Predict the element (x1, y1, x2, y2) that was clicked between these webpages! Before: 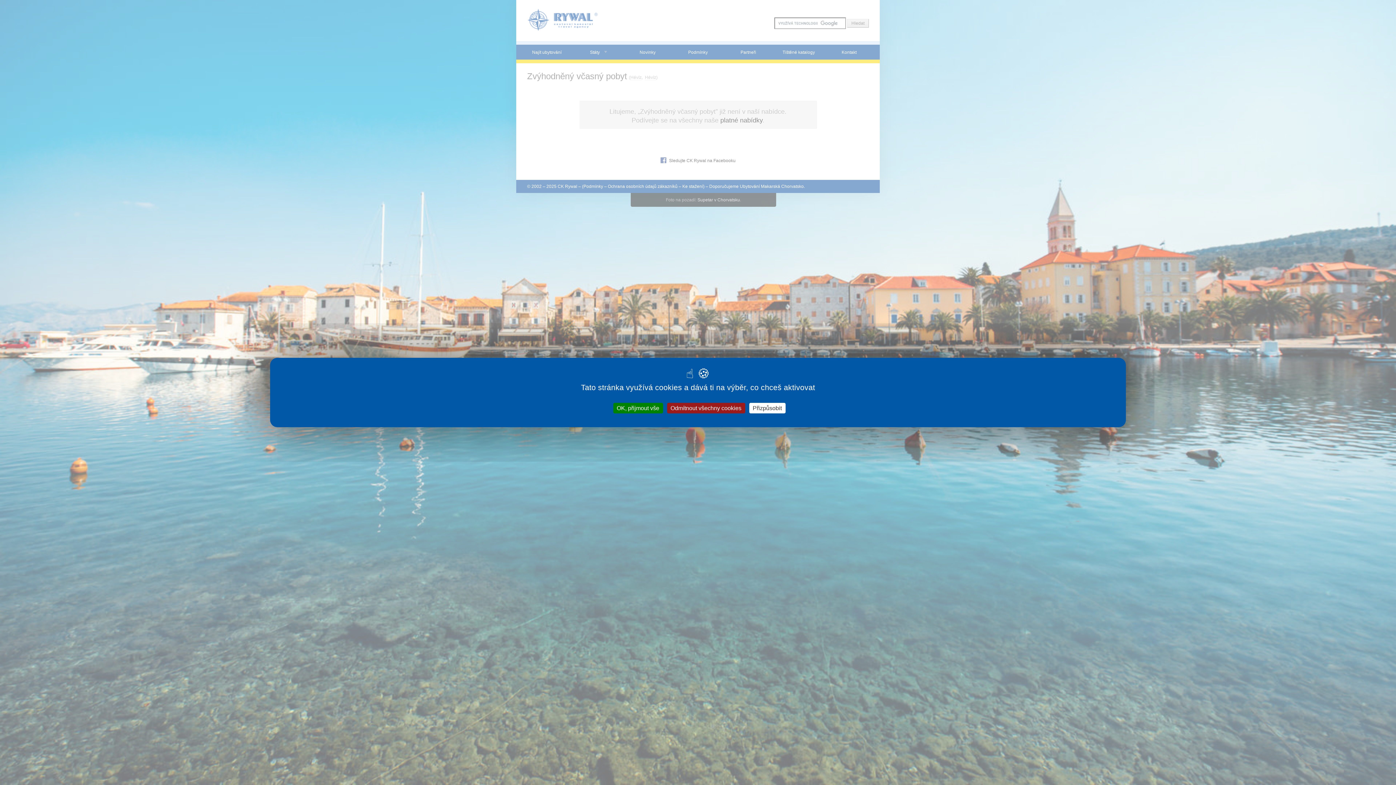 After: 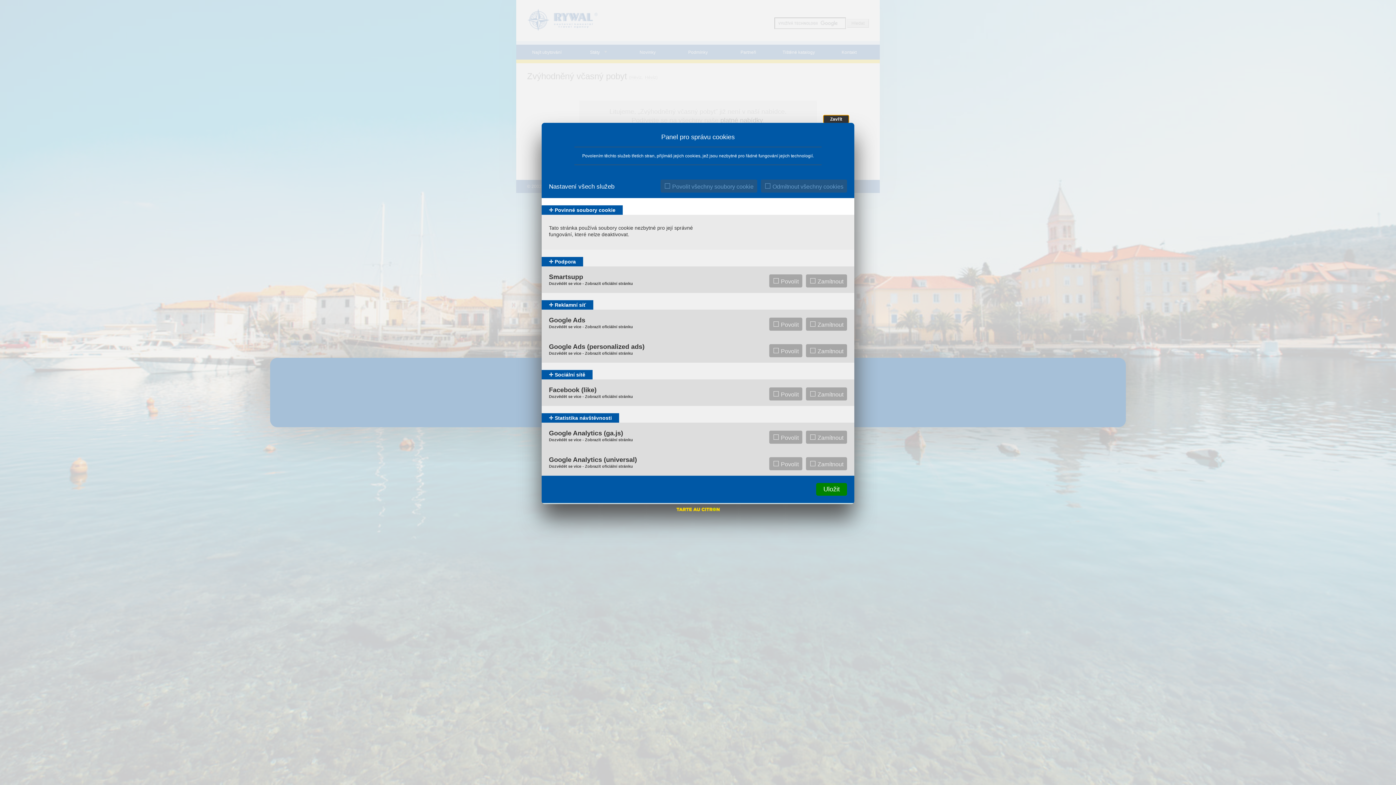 Action: label: Přizpůsobit (modální okno) bbox: (749, 403, 785, 413)